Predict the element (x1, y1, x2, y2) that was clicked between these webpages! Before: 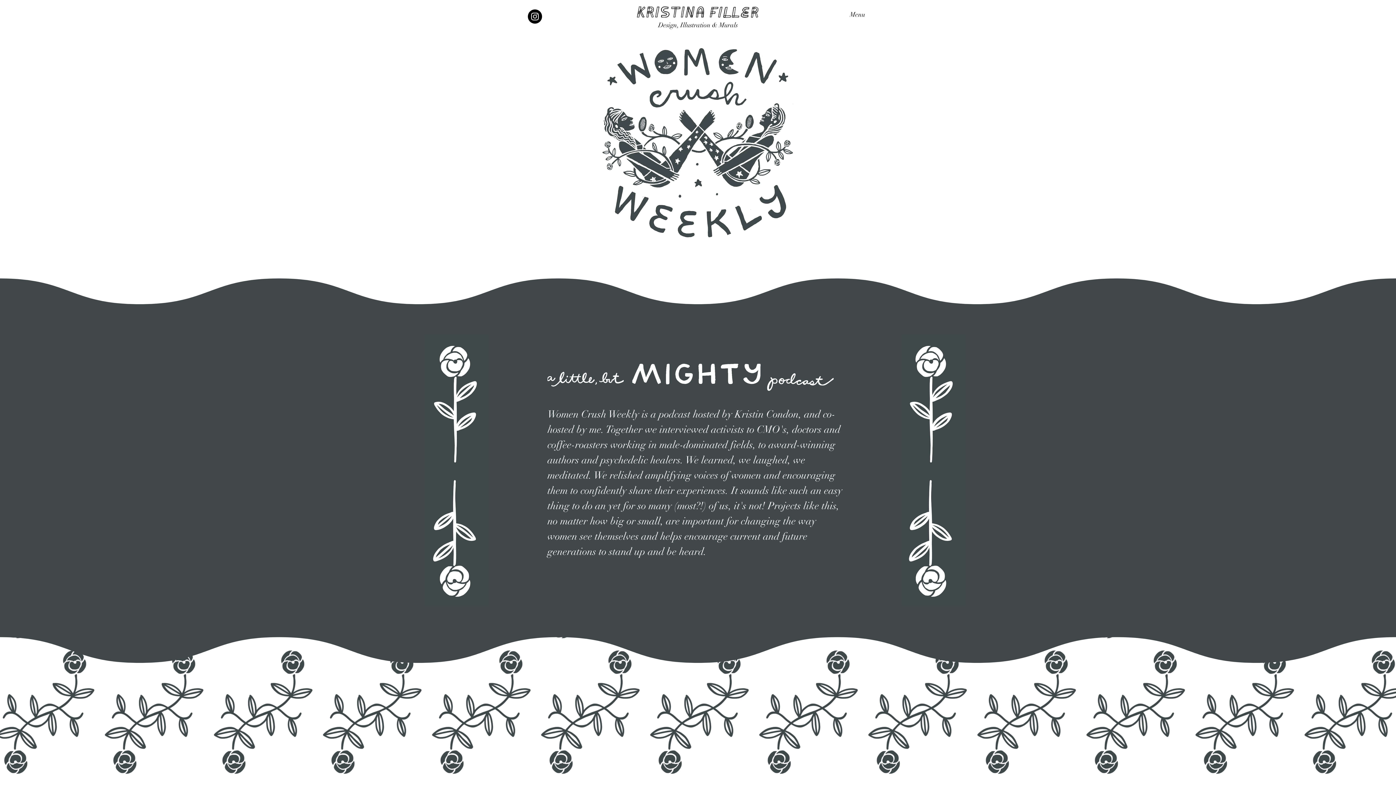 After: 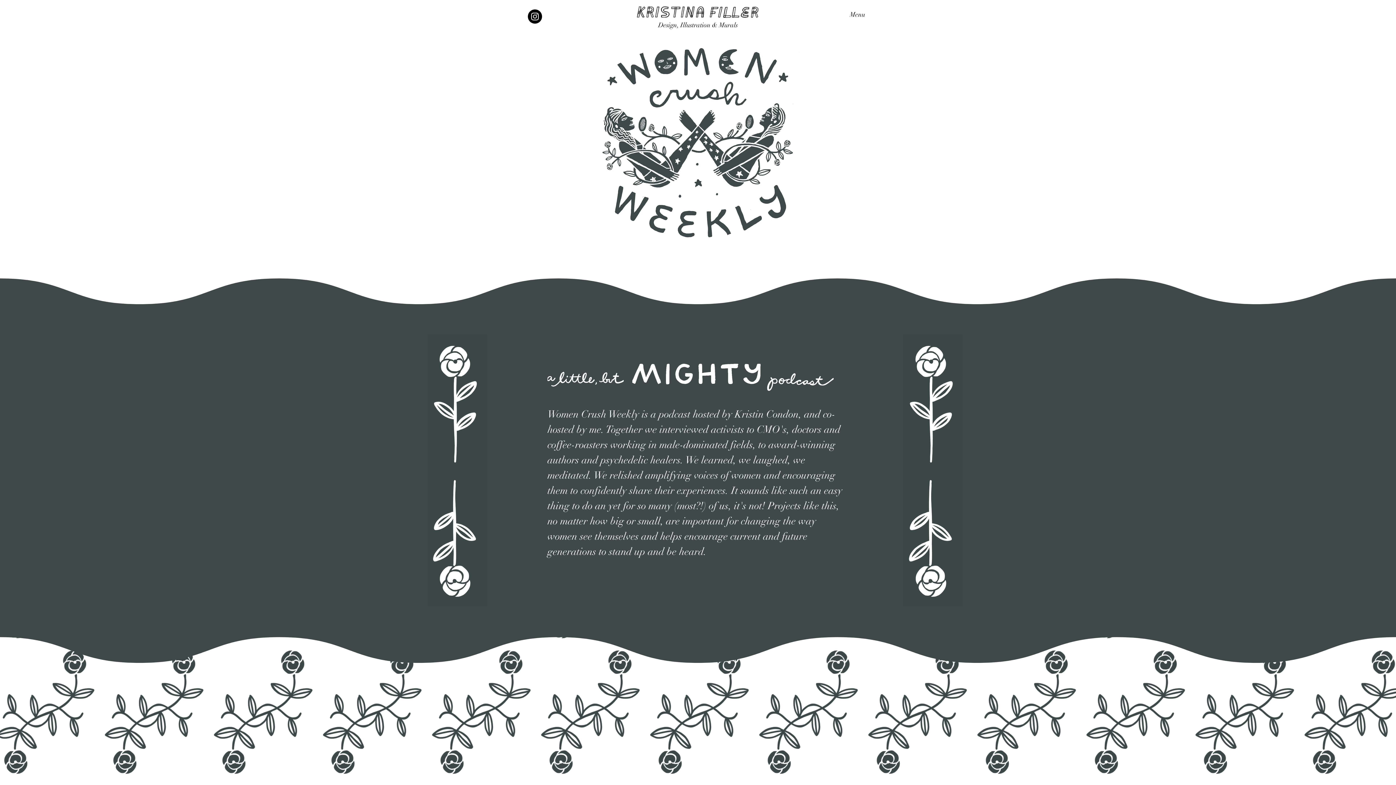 Action: bbox: (528, 9, 542, 23) label: Instagram